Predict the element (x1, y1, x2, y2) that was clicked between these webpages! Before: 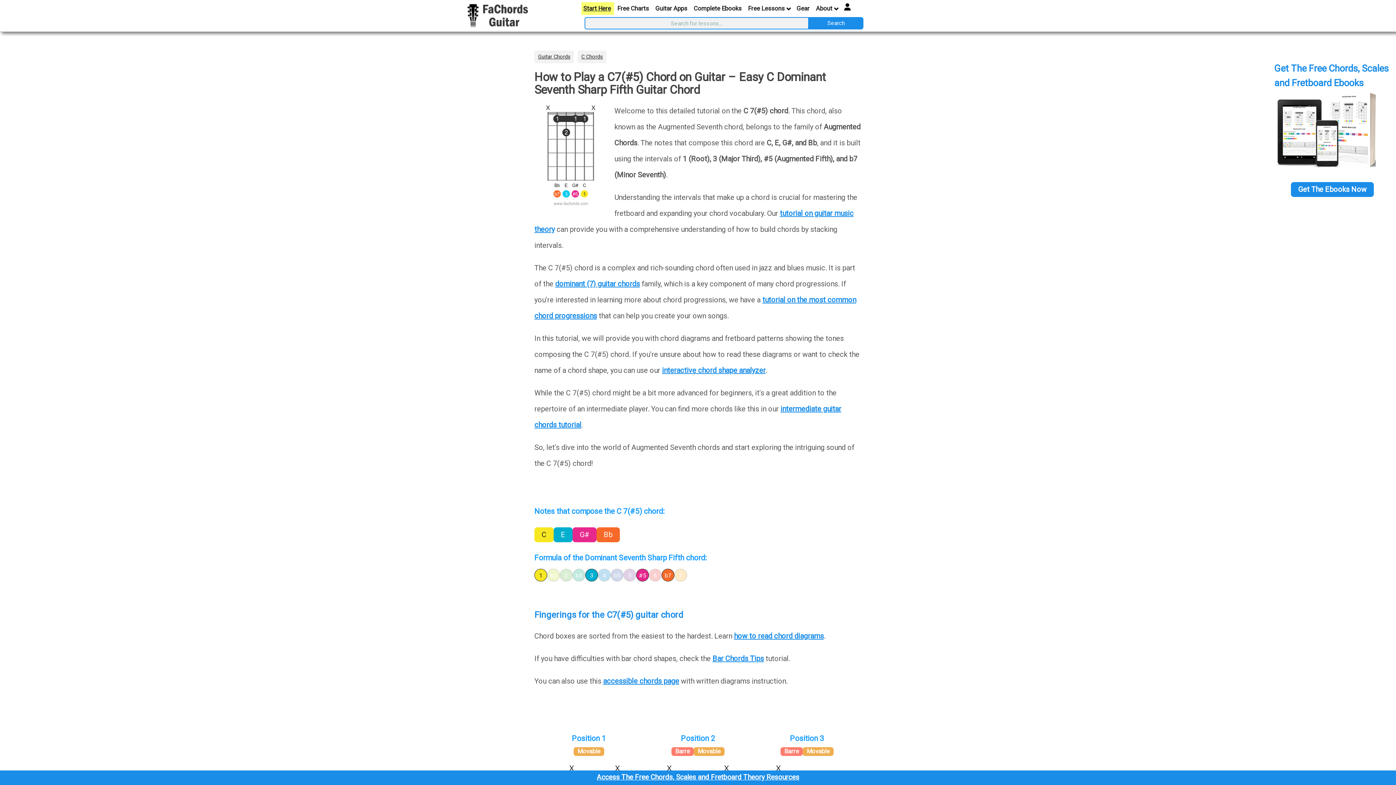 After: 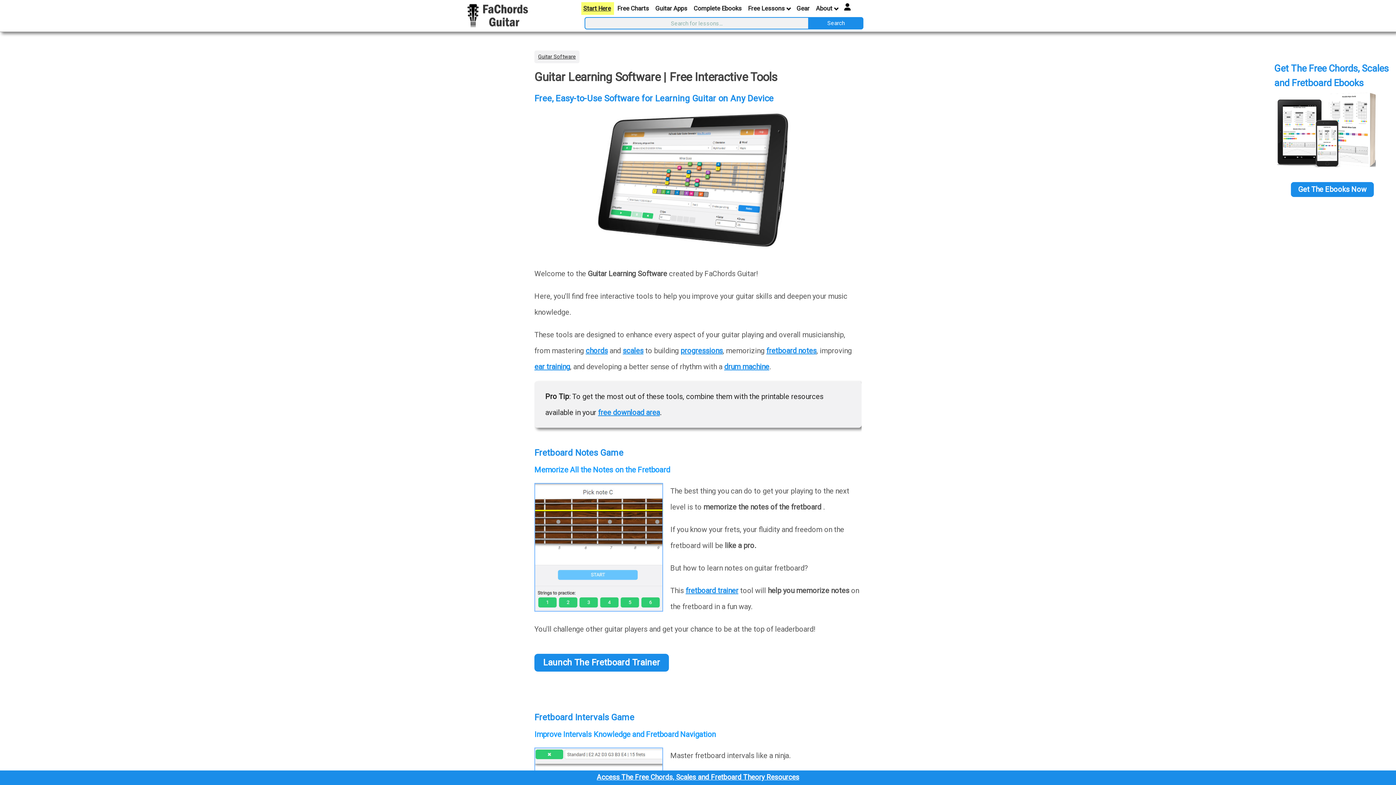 Action: bbox: (653, 2, 690, 14) label: Guitar Apps